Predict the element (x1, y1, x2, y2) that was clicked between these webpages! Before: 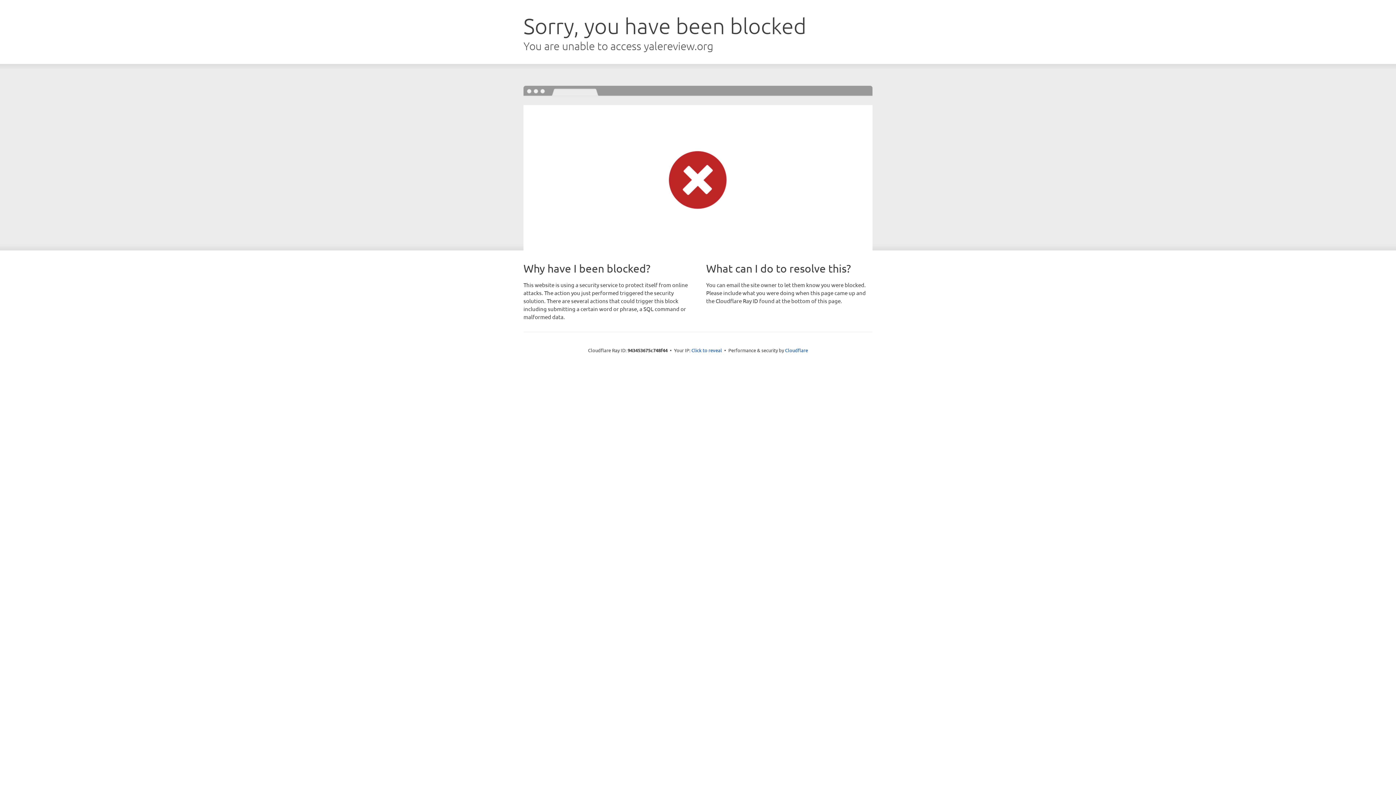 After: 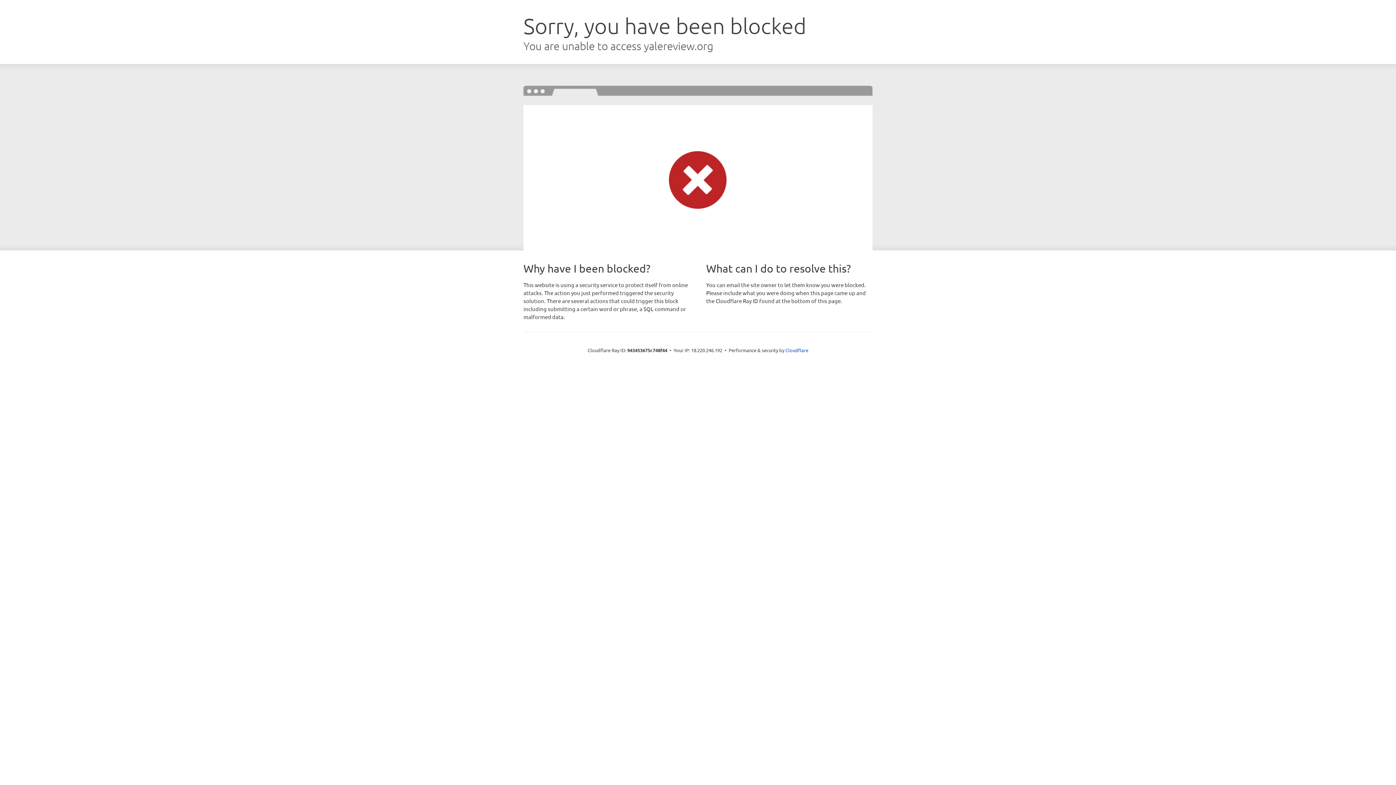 Action: bbox: (691, 346, 722, 353) label: Click to reveal